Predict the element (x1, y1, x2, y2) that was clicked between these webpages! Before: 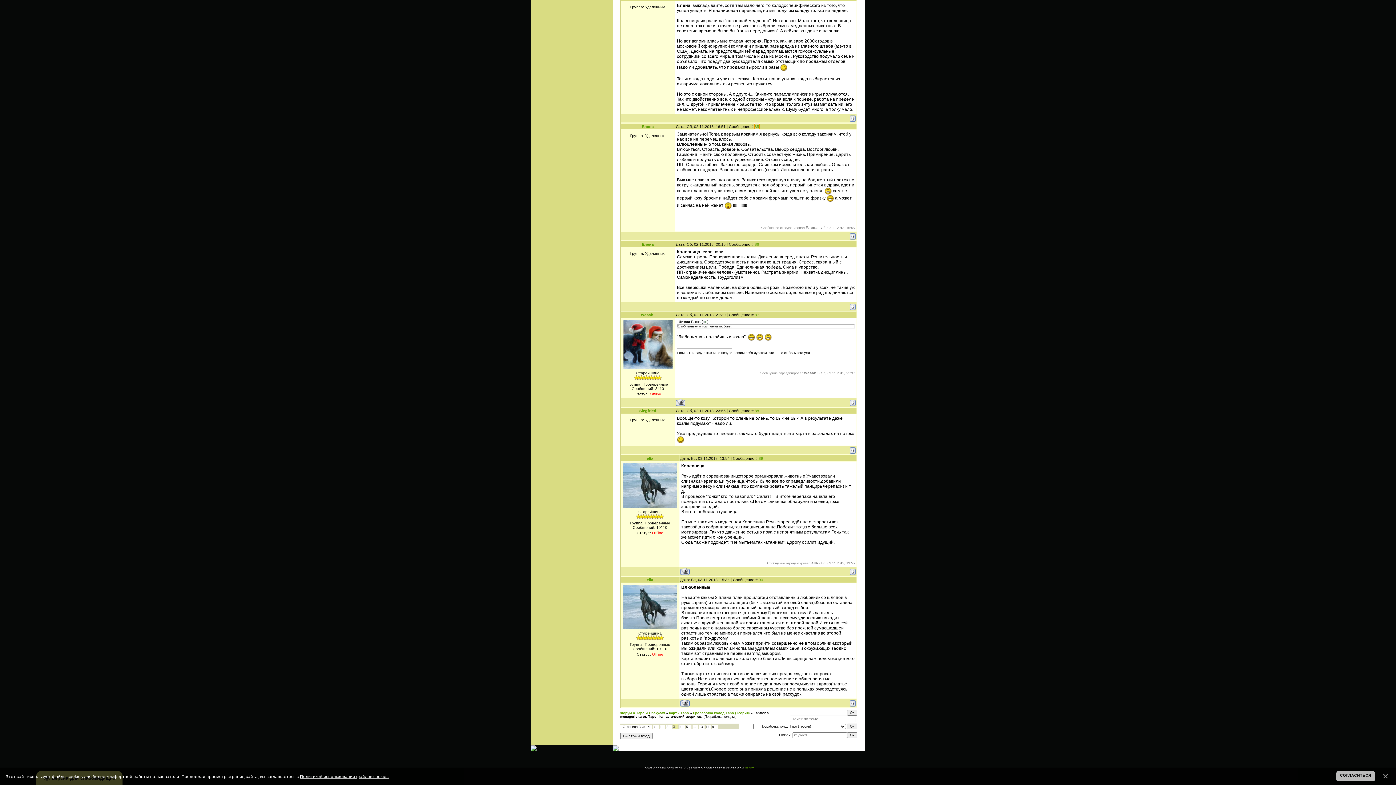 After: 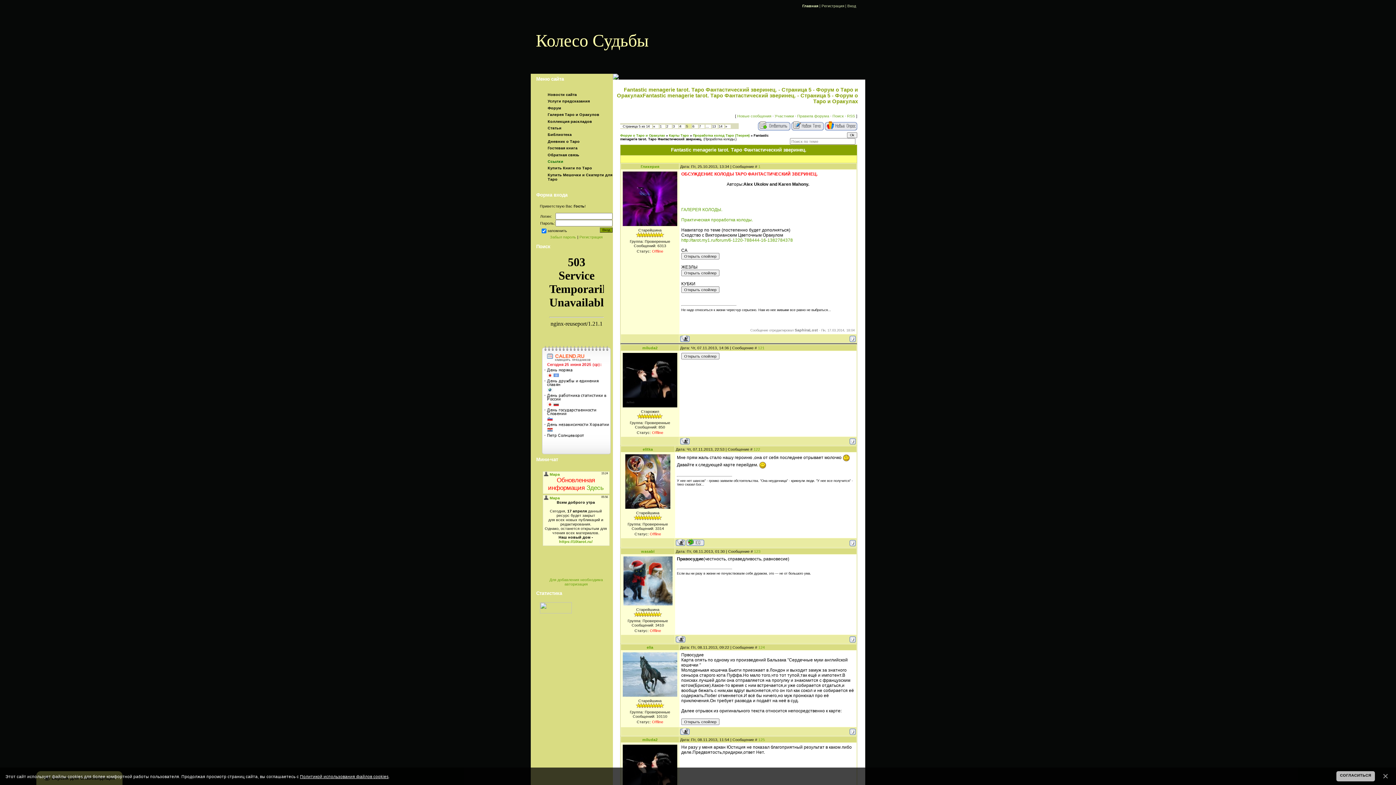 Action: bbox: (686, 725, 688, 729) label: 5